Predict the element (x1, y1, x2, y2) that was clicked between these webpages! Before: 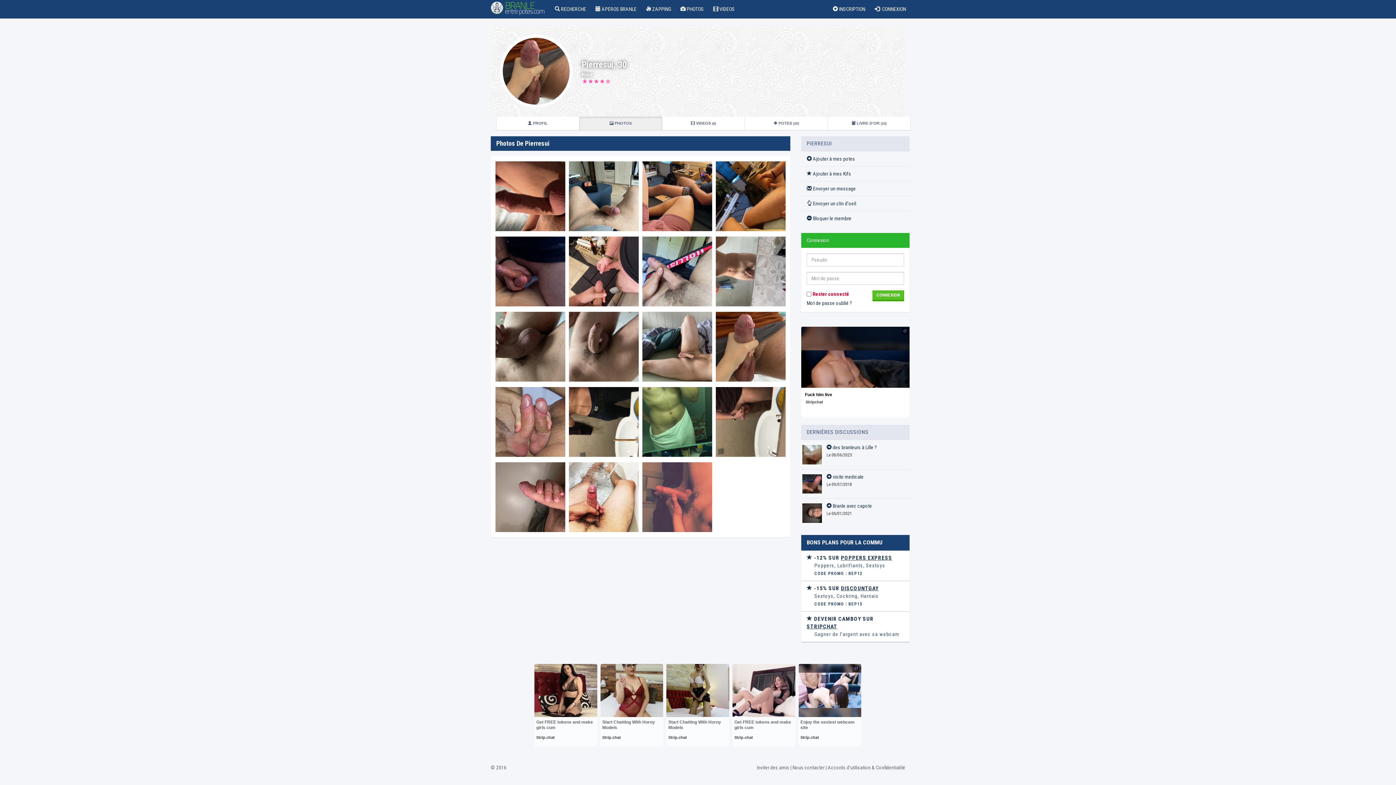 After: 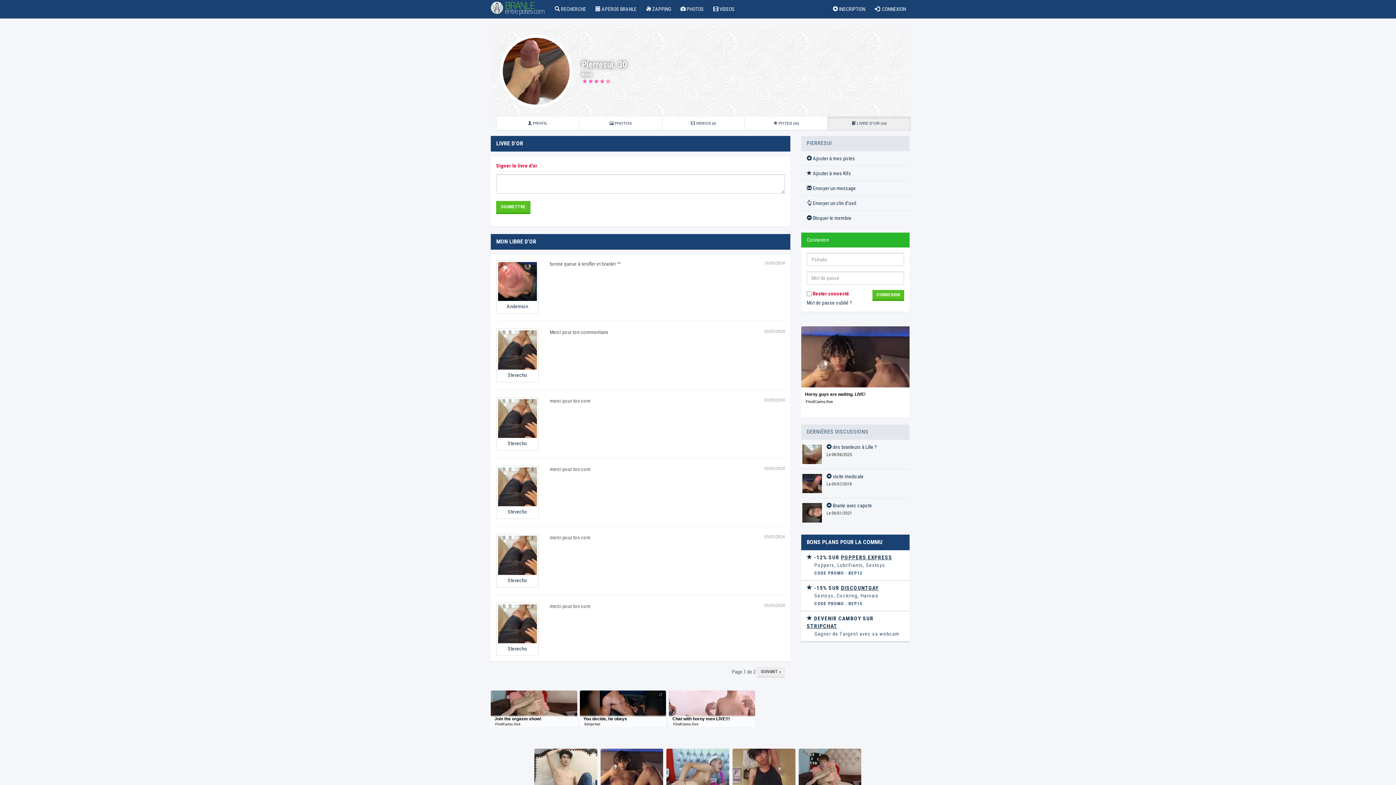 Action: label:  LIVRE D'OR (10) bbox: (827, 116, 910, 130)